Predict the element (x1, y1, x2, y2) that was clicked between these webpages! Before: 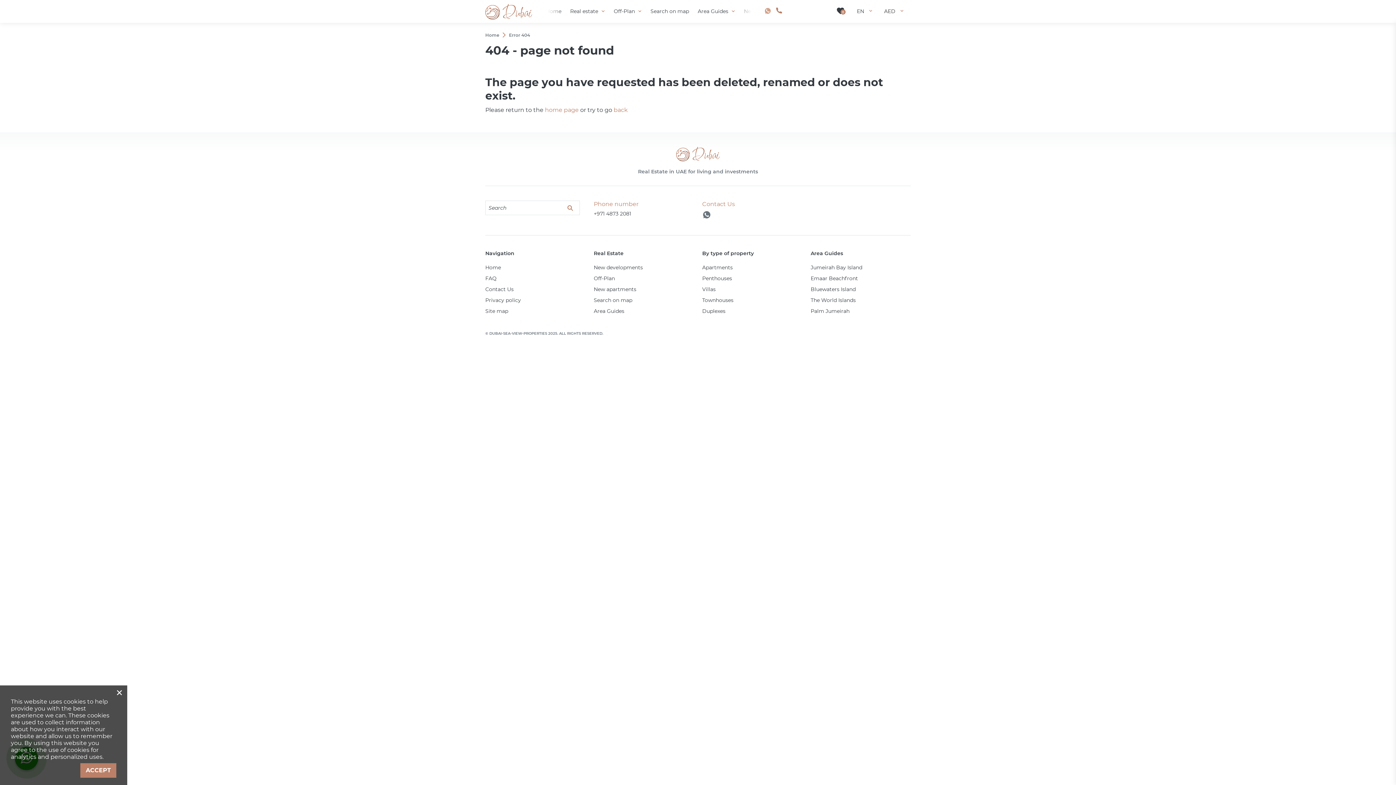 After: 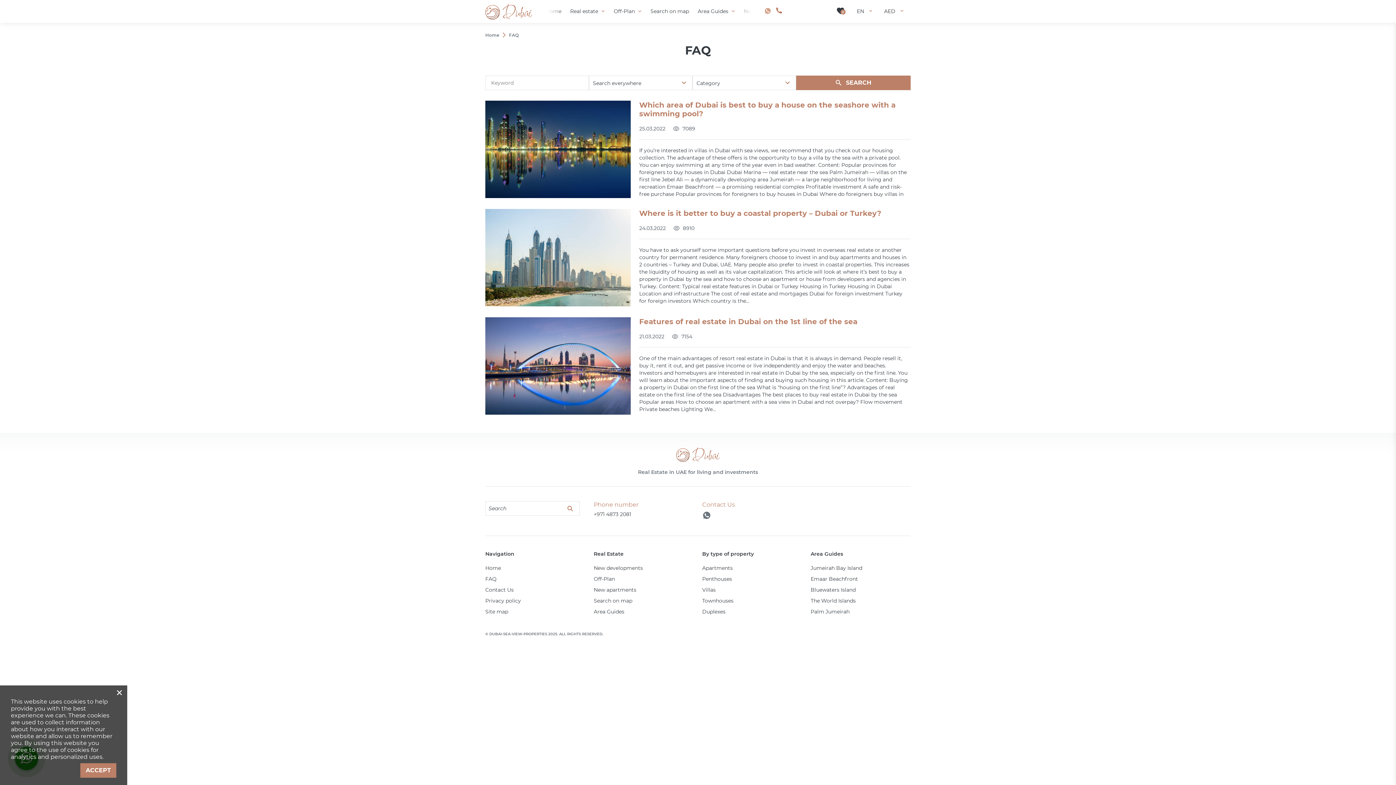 Action: bbox: (485, 275, 496, 281) label: FAQ